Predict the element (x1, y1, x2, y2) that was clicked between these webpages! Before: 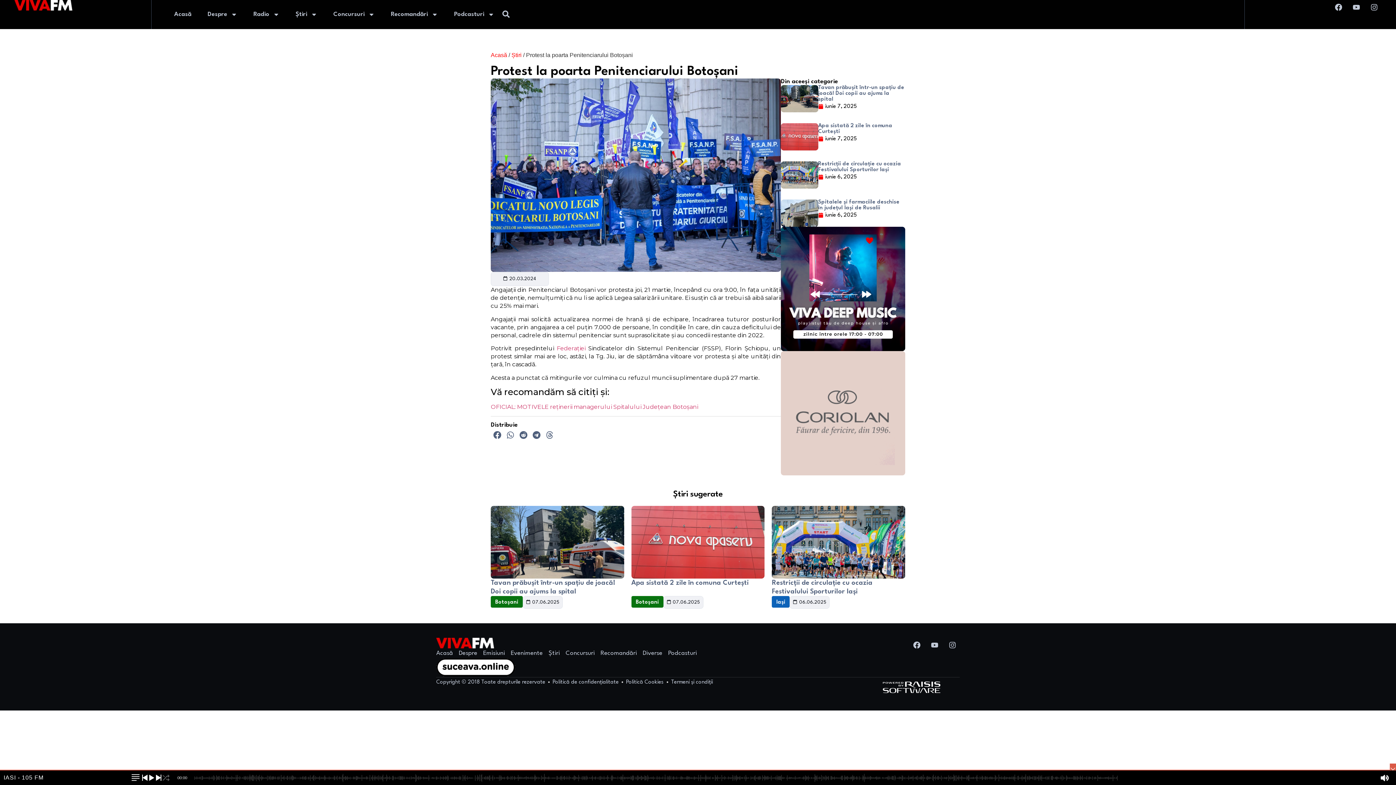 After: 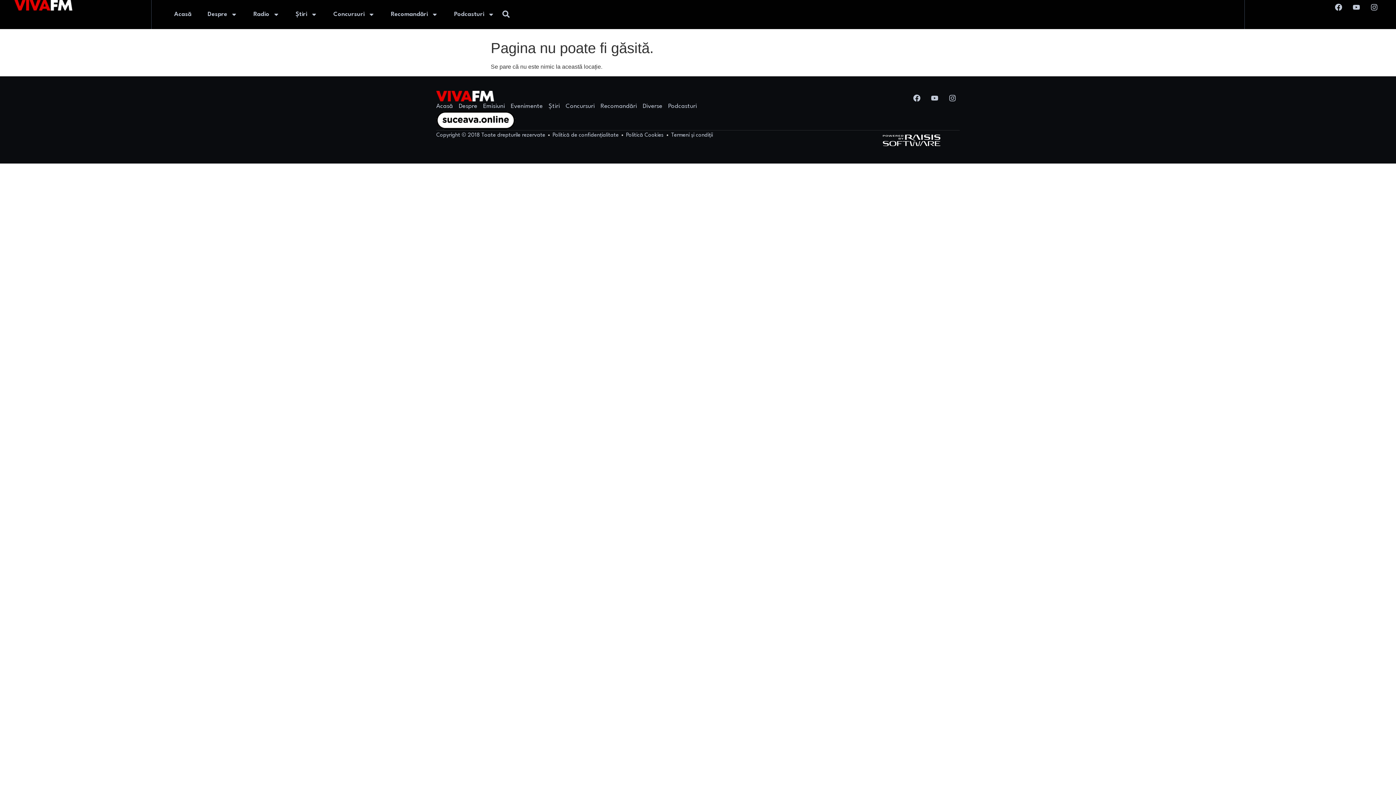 Action: label: iunie 6, 2025 bbox: (818, 173, 856, 181)